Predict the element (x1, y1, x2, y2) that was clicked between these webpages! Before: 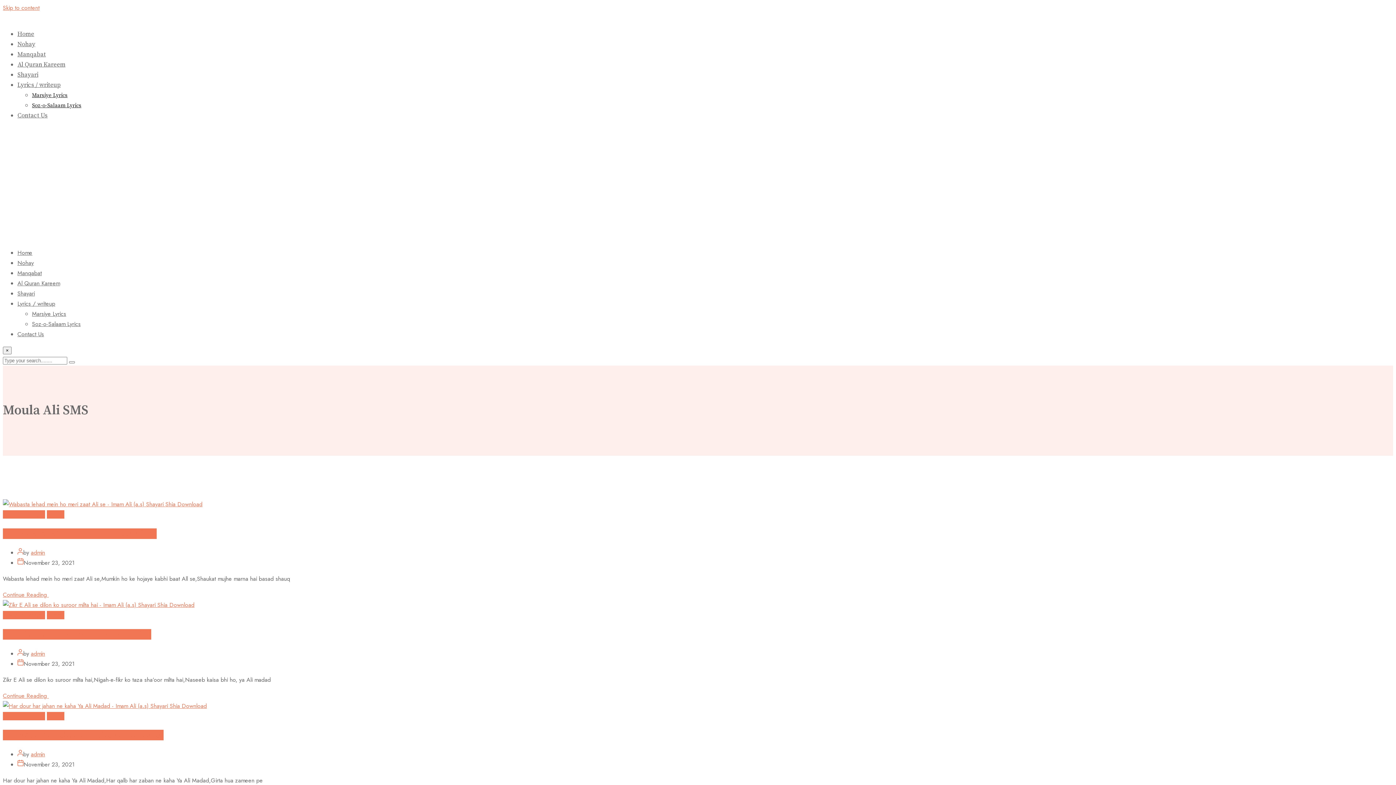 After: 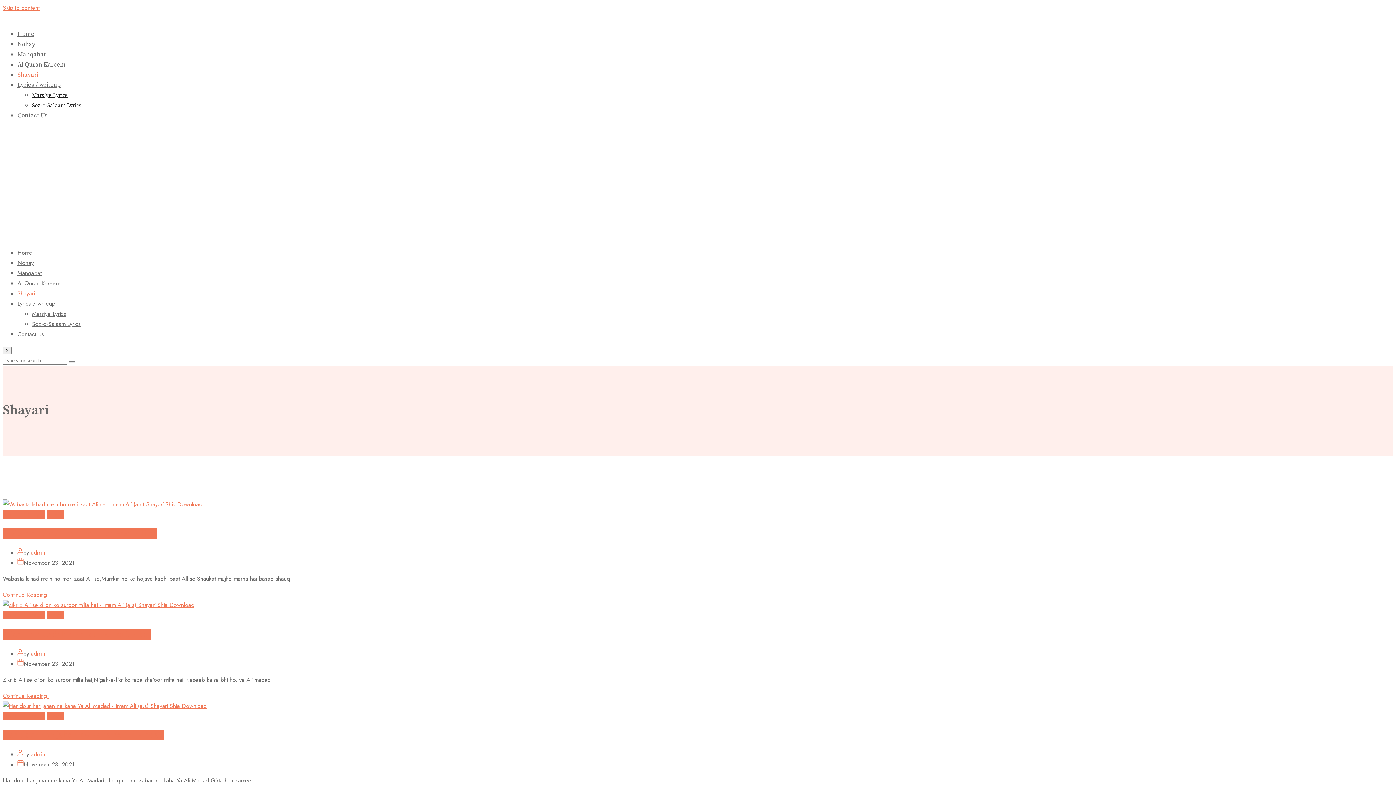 Action: label: Shayari bbox: (46, 611, 64, 619)